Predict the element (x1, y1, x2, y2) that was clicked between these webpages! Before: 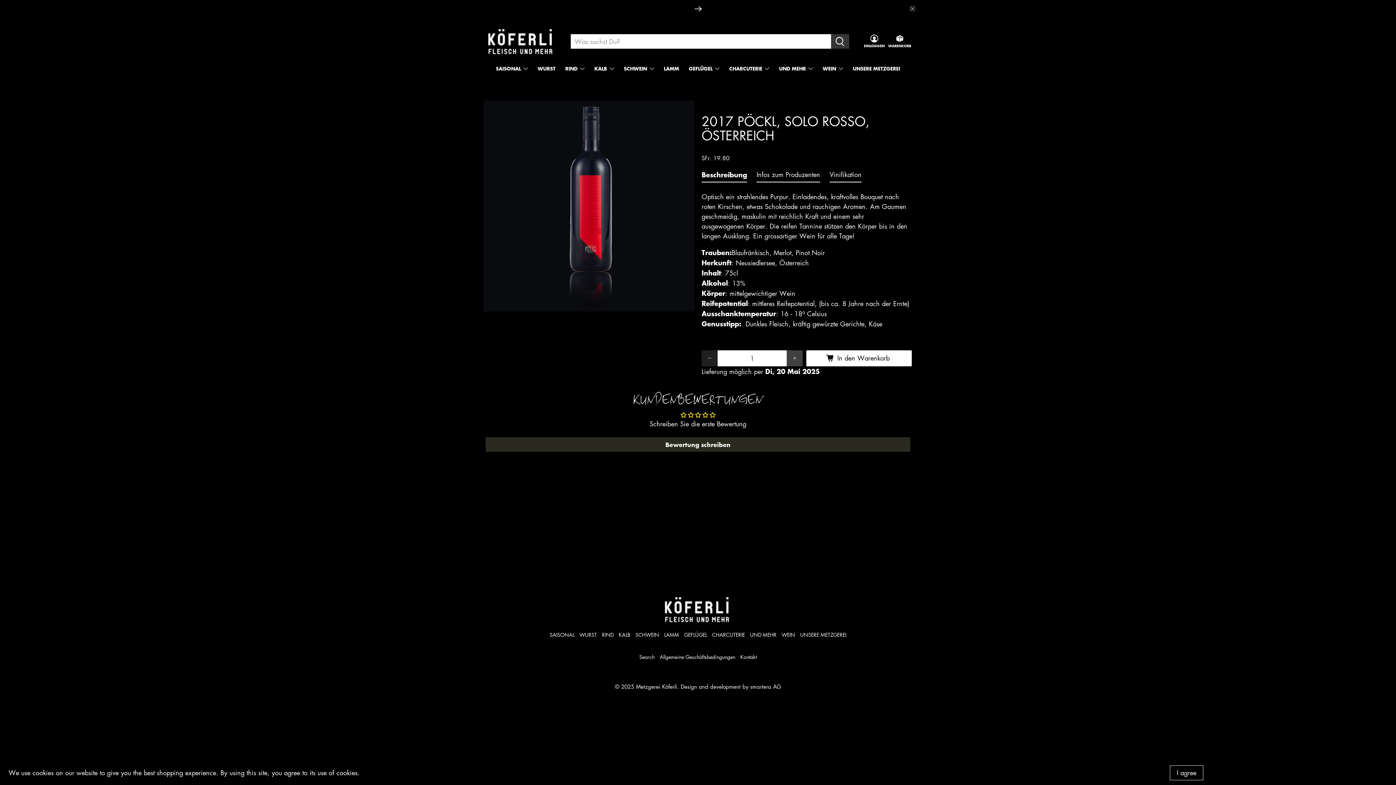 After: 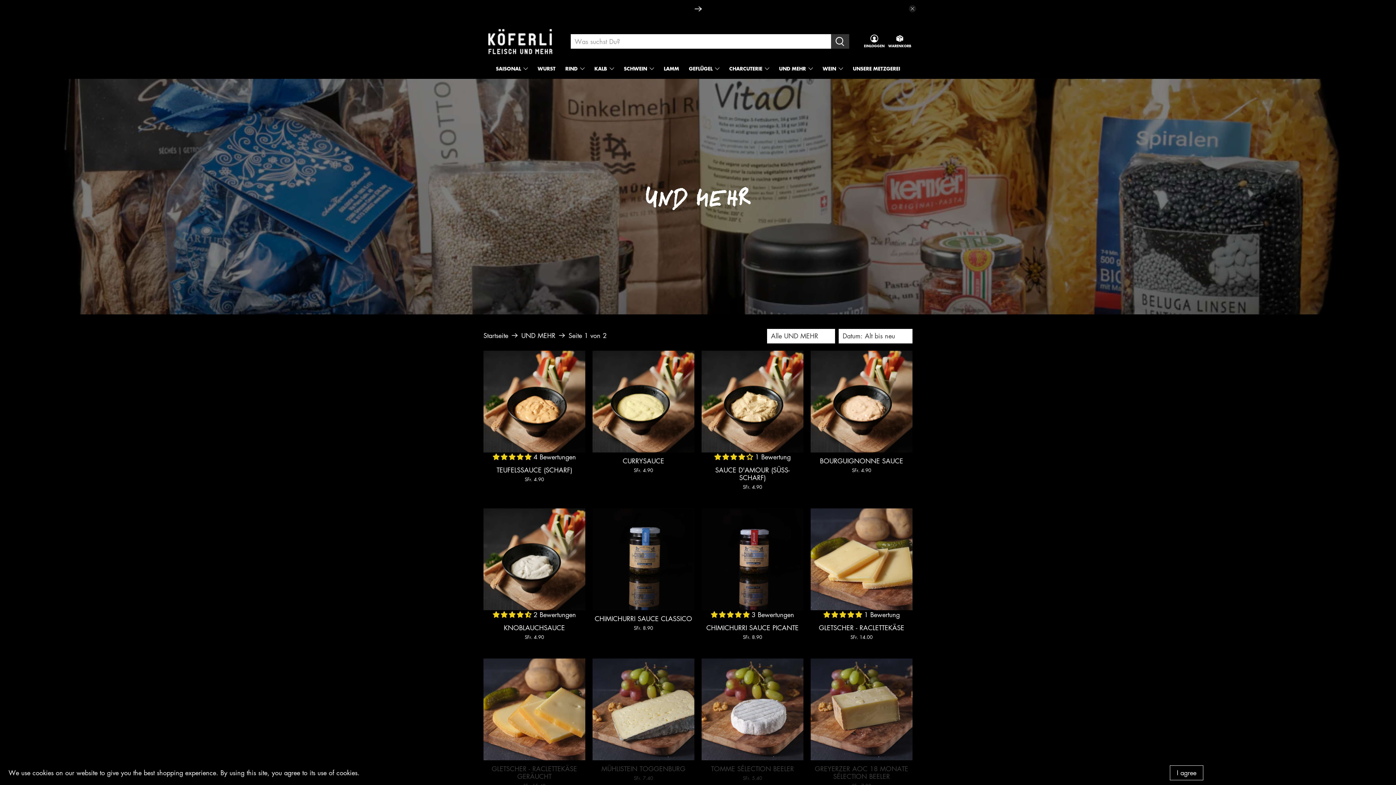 Action: bbox: (774, 58, 818, 78) label: UND MEHR